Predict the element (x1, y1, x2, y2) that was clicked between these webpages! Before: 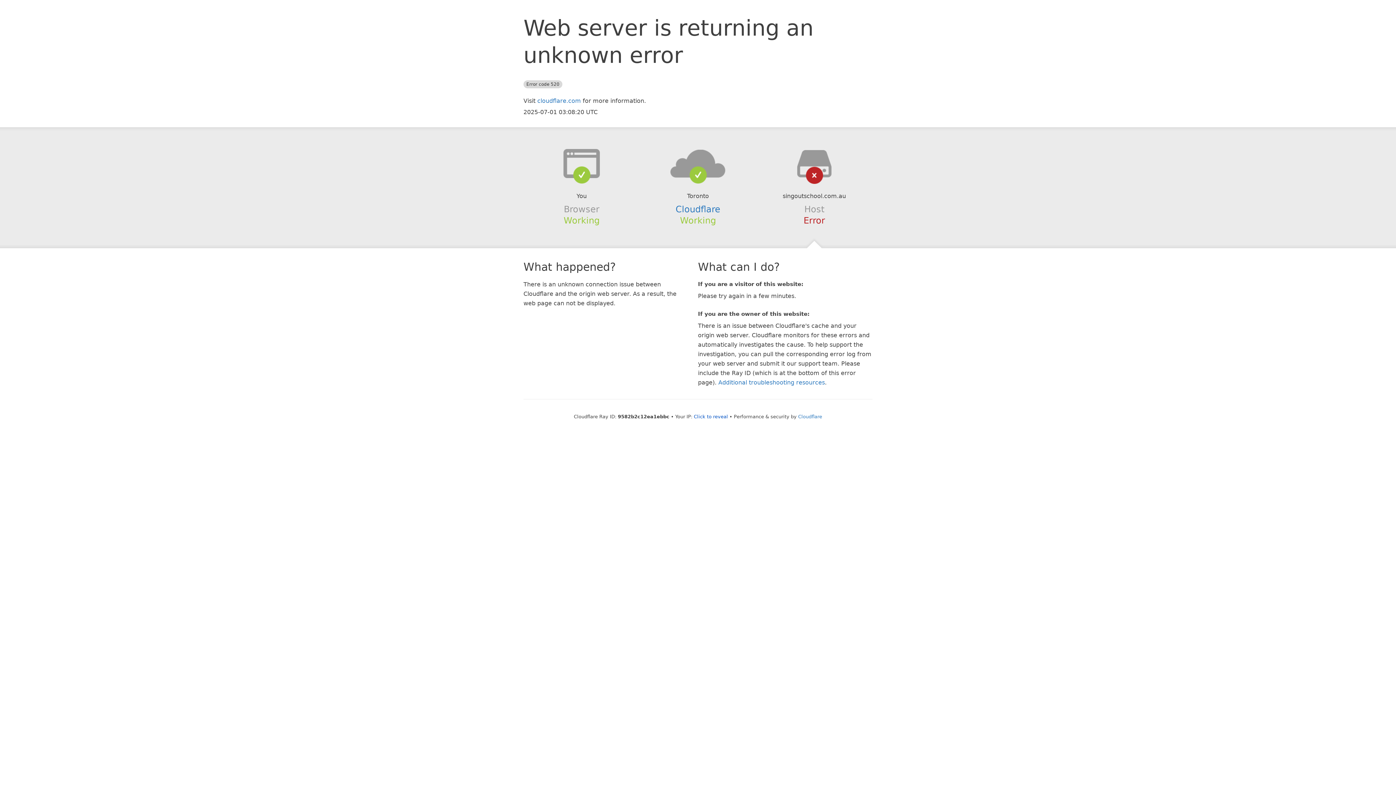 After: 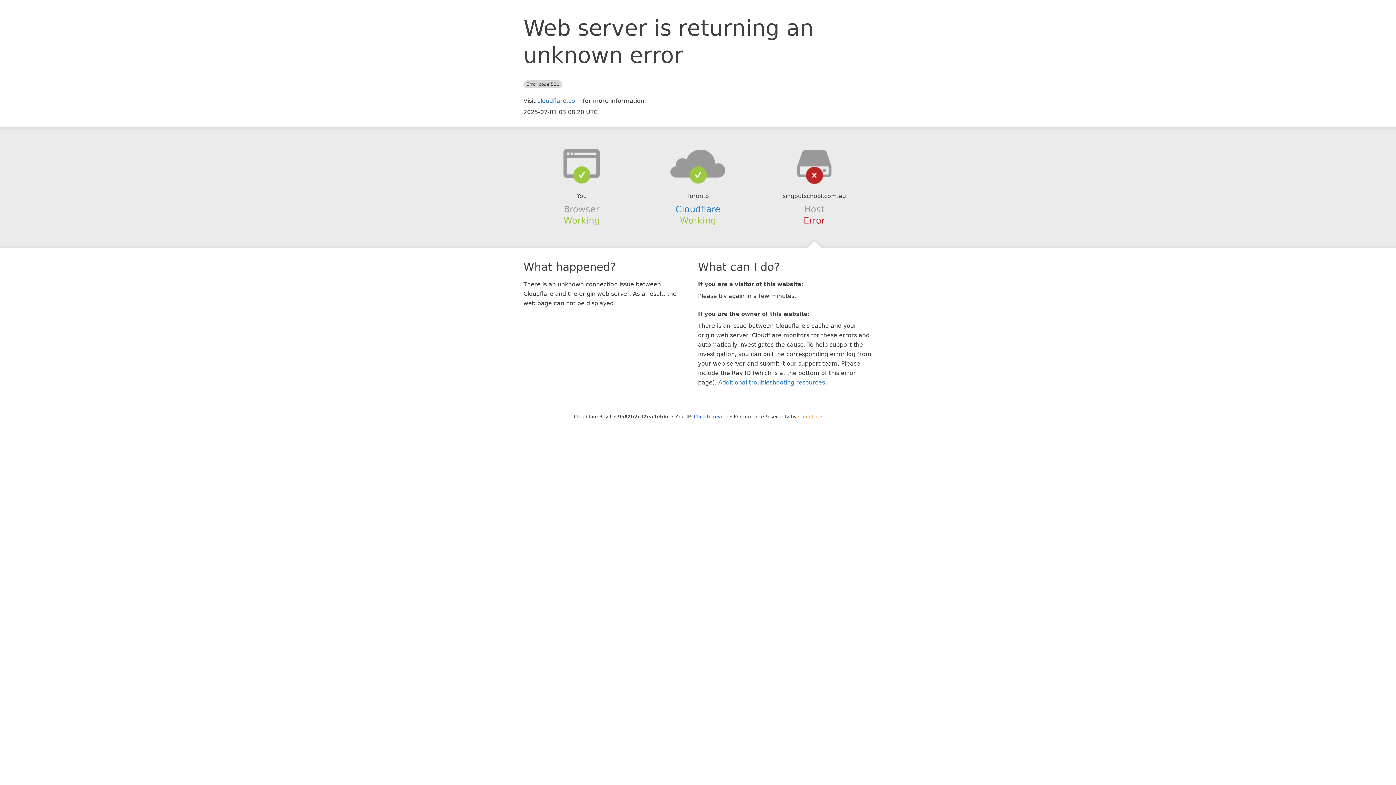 Action: bbox: (798, 414, 822, 419) label: Cloudflare